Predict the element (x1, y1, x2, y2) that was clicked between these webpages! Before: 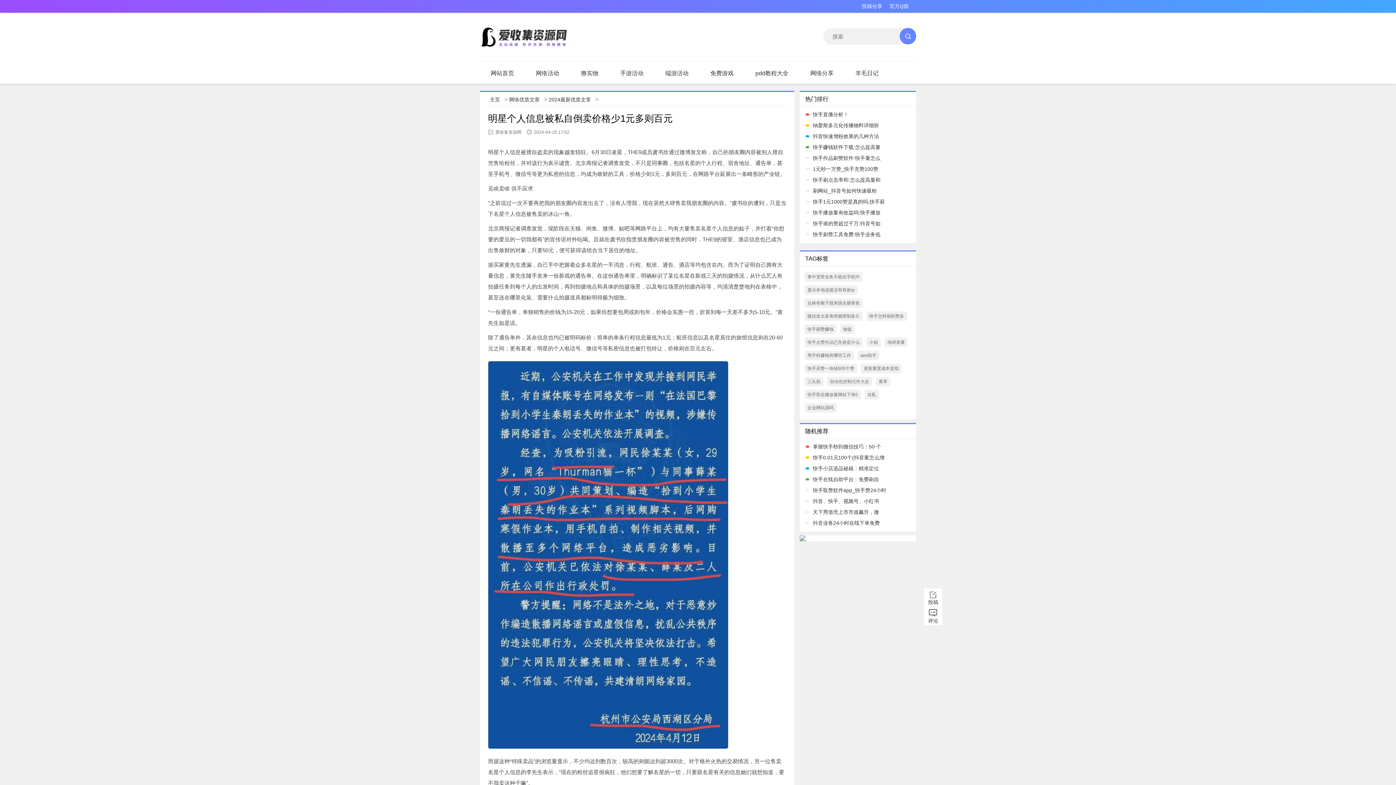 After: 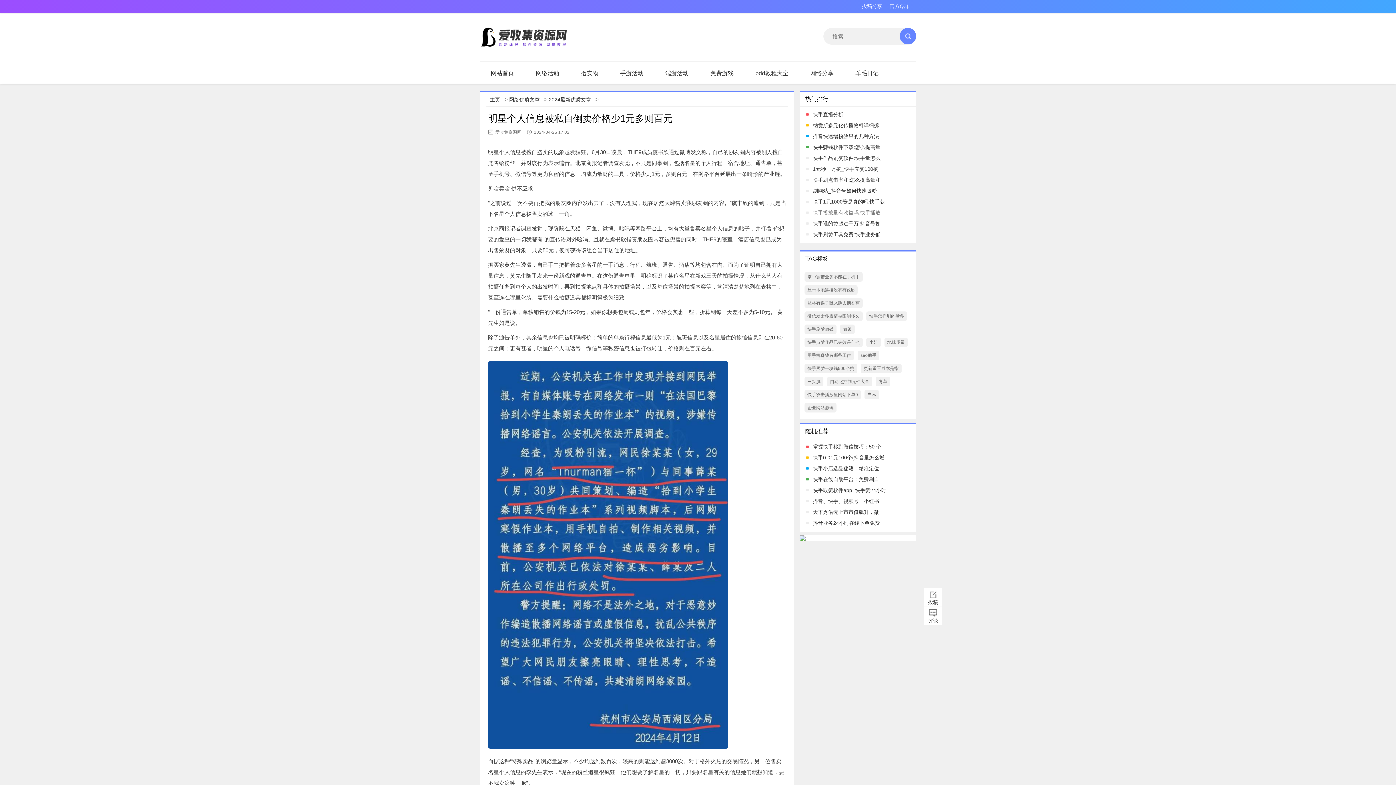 Action: bbox: (813, 208, 907, 217) label: 快手播放量有收益吗:快手播放